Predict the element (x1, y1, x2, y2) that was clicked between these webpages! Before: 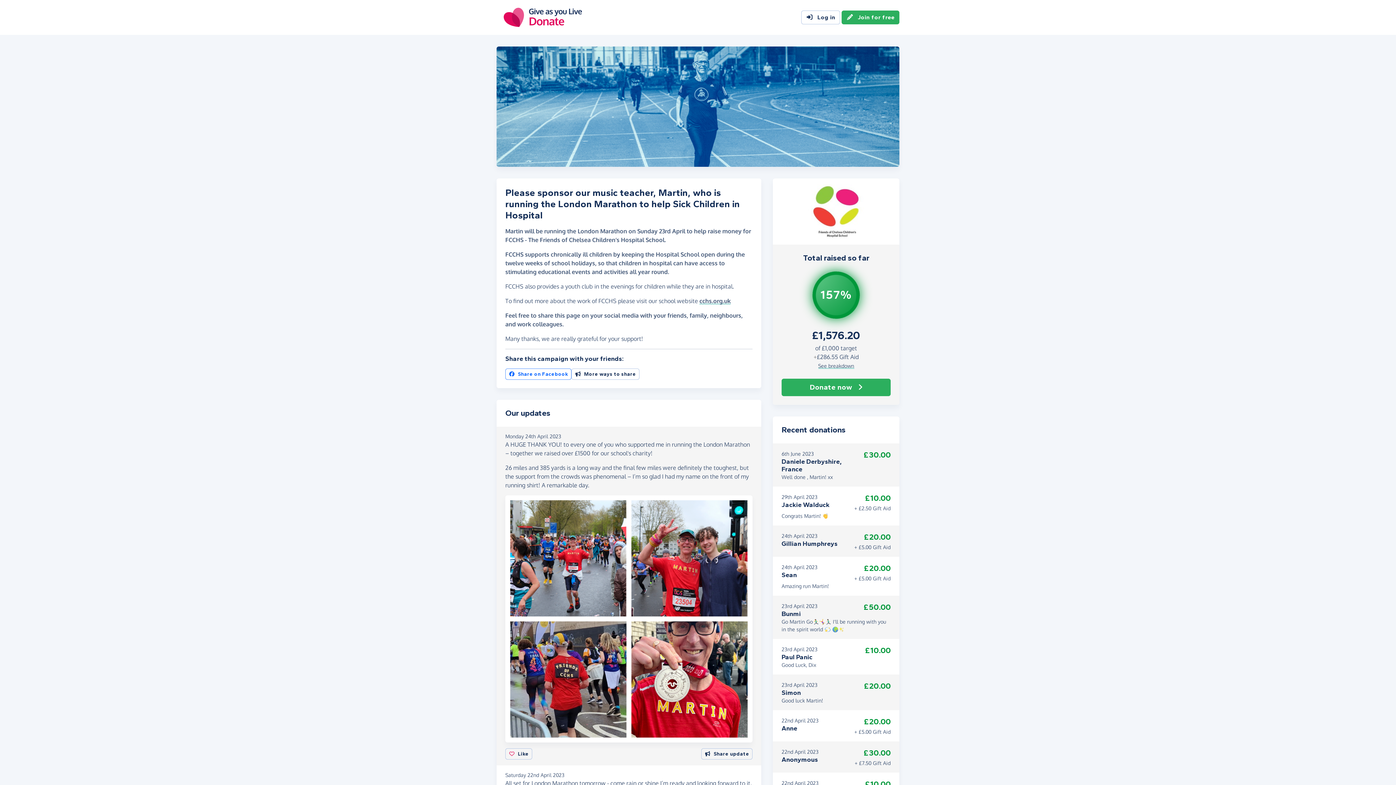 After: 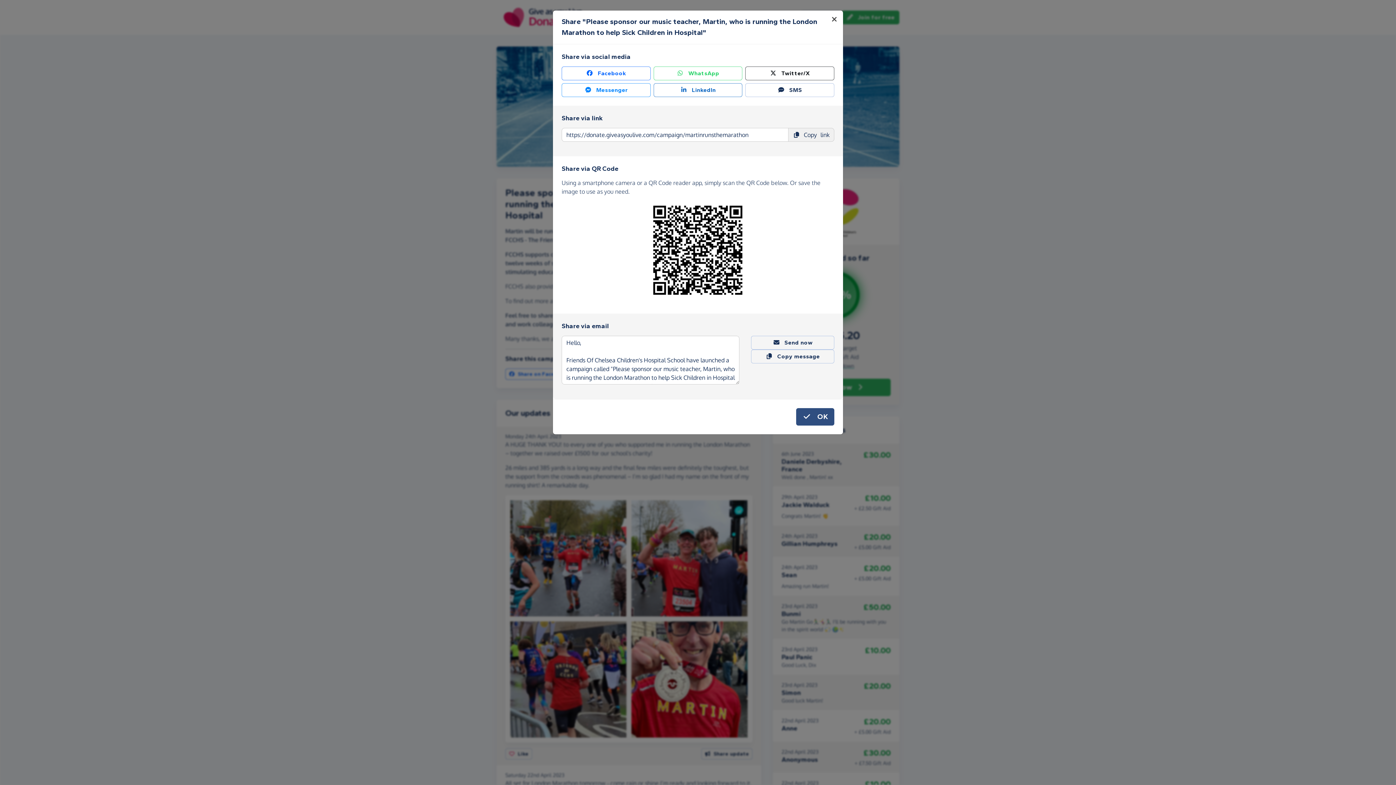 Action: bbox: (571, 368, 639, 380) label: More ways to share